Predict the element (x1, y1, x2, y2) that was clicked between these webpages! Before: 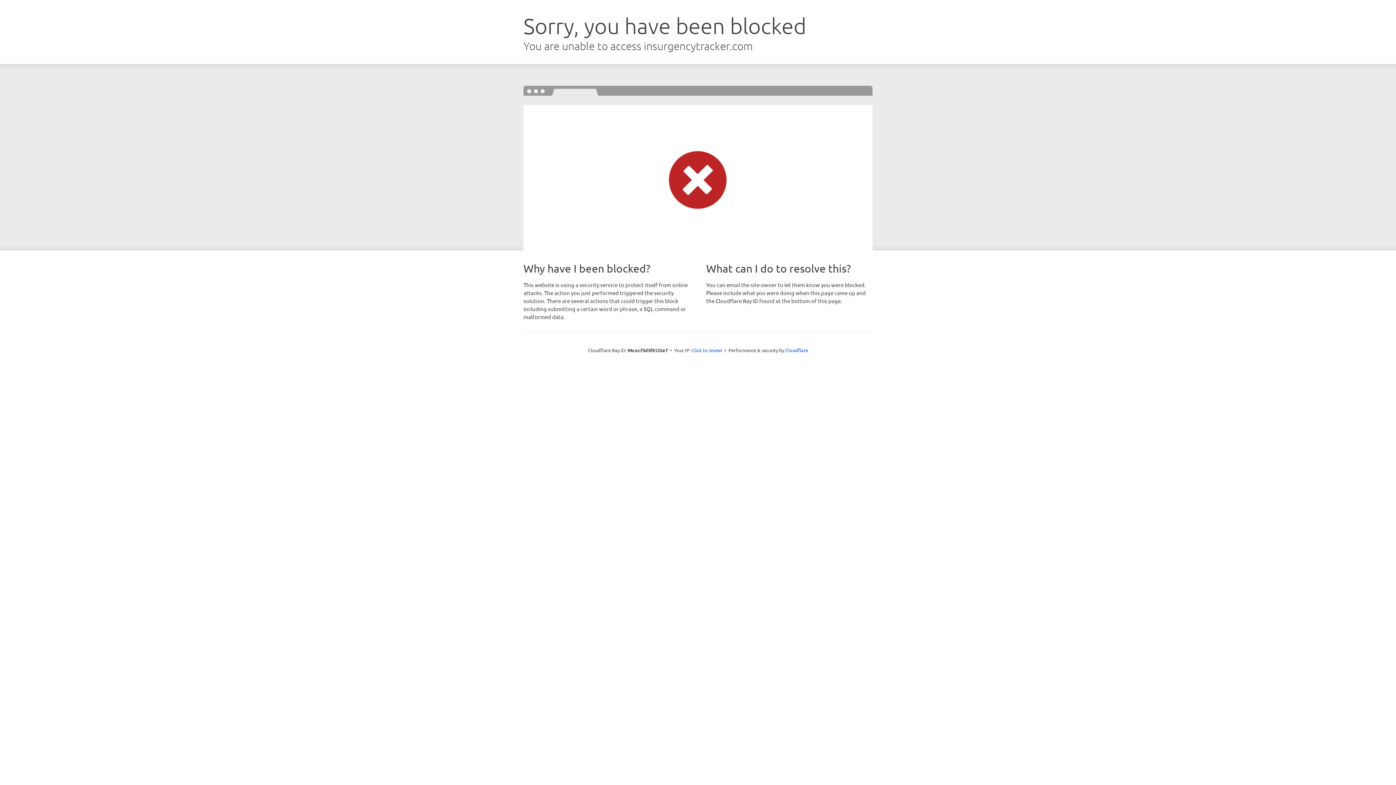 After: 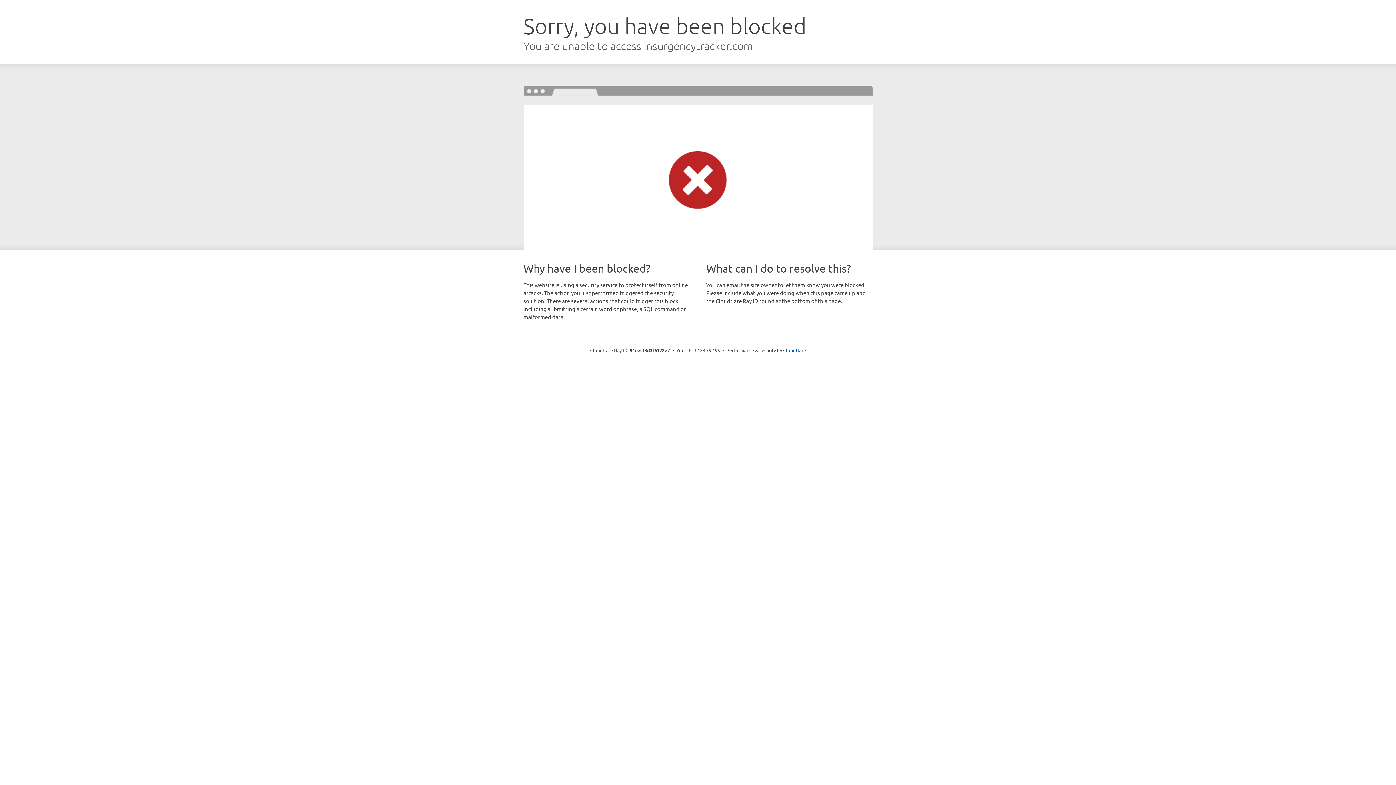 Action: bbox: (691, 346, 722, 353) label: Click to reveal